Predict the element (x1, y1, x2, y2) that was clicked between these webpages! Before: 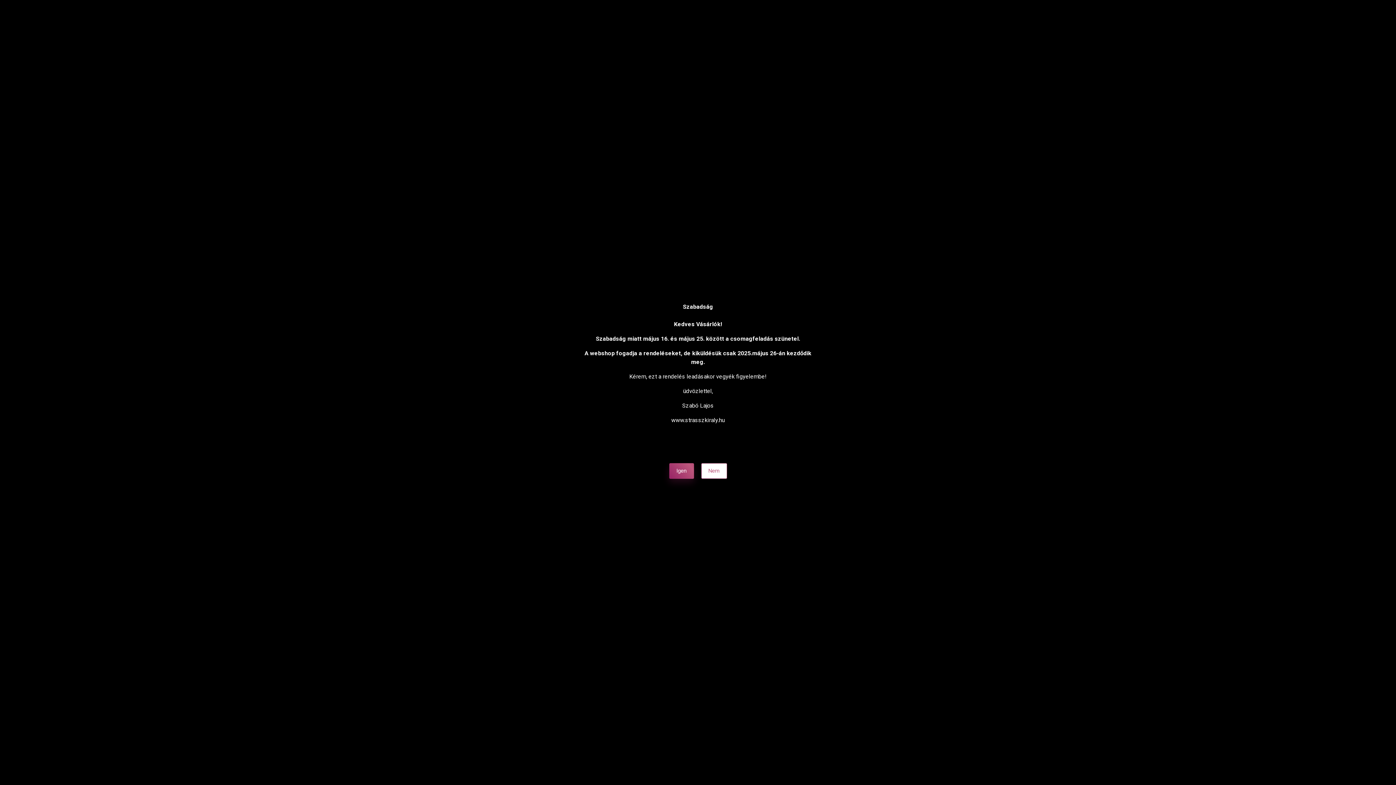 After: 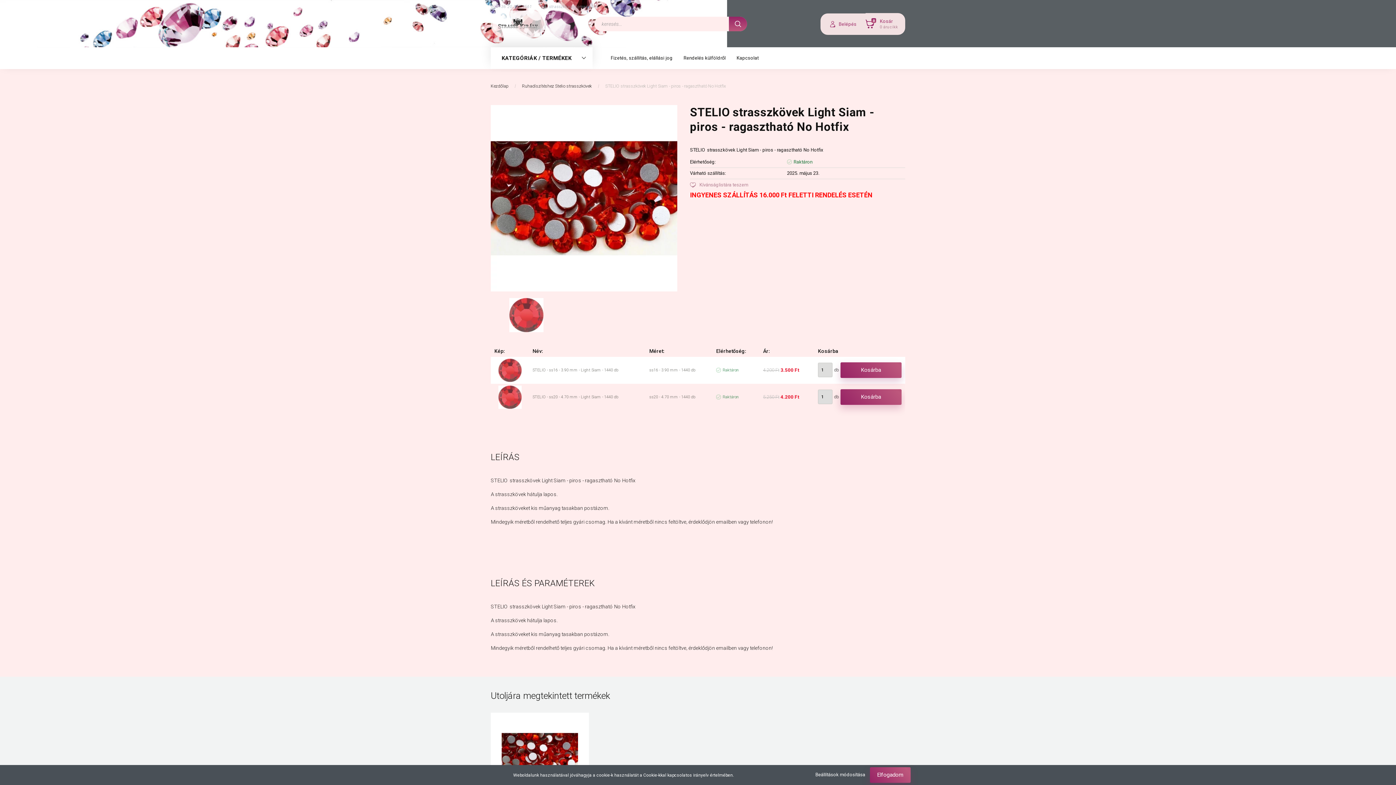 Action: label: Igen bbox: (669, 463, 694, 479)